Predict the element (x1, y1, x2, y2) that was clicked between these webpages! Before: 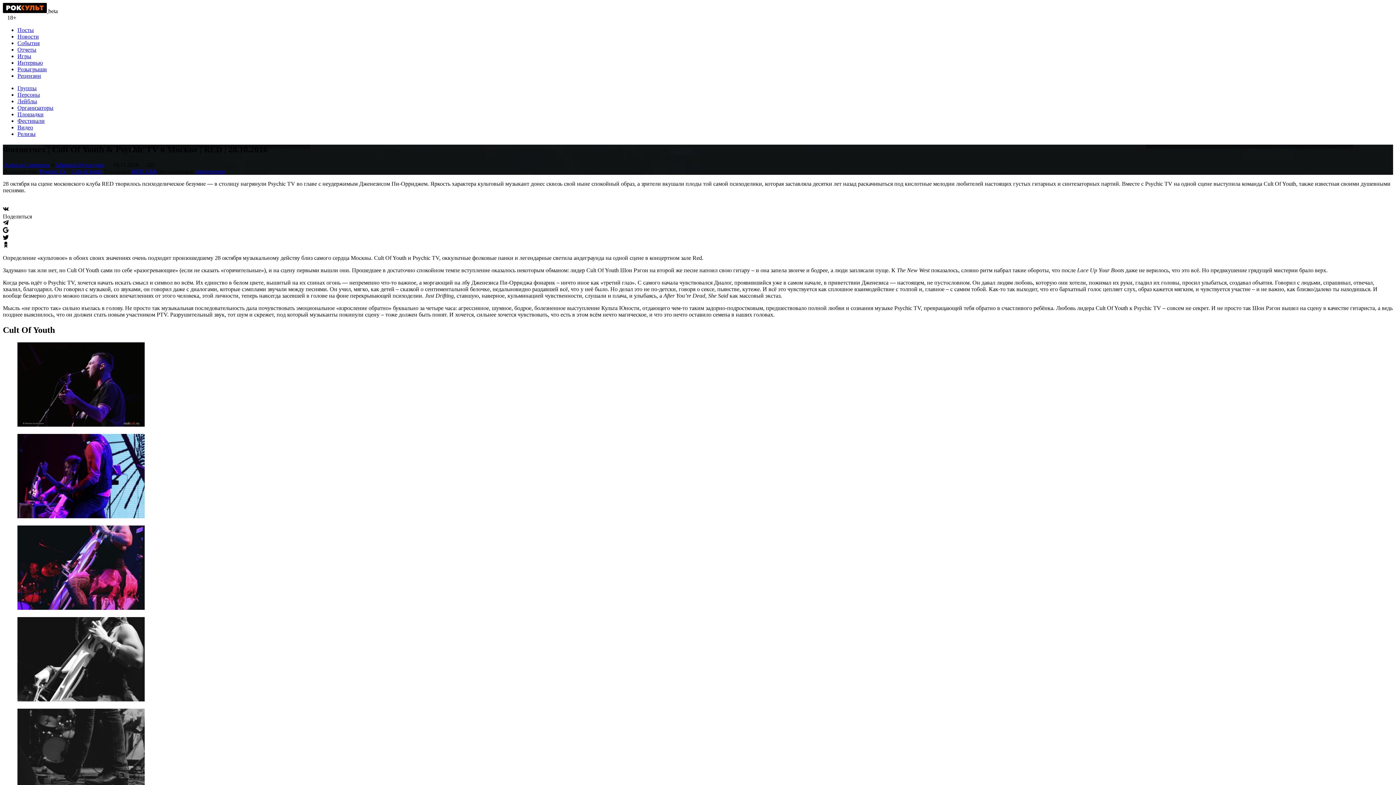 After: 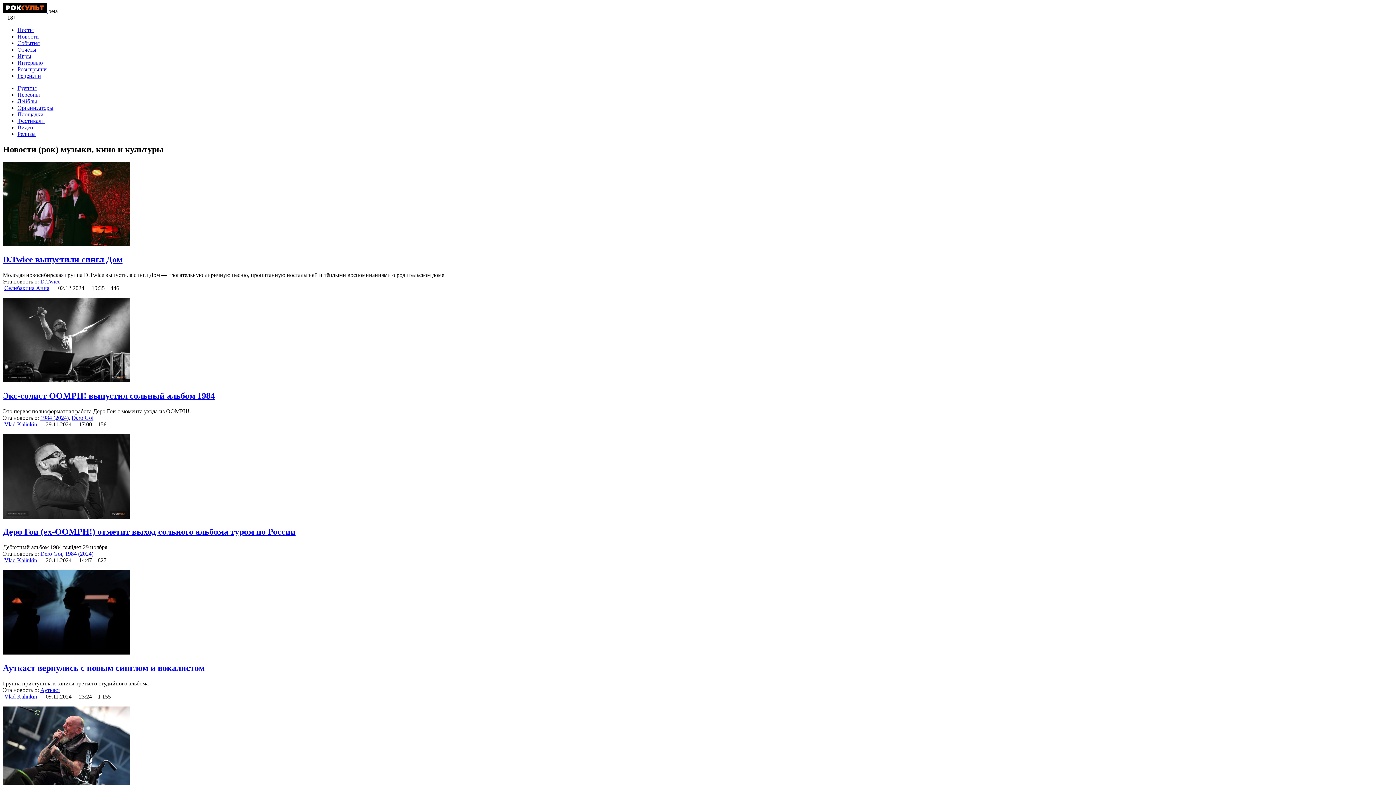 Action: label: Новости bbox: (17, 33, 38, 39)